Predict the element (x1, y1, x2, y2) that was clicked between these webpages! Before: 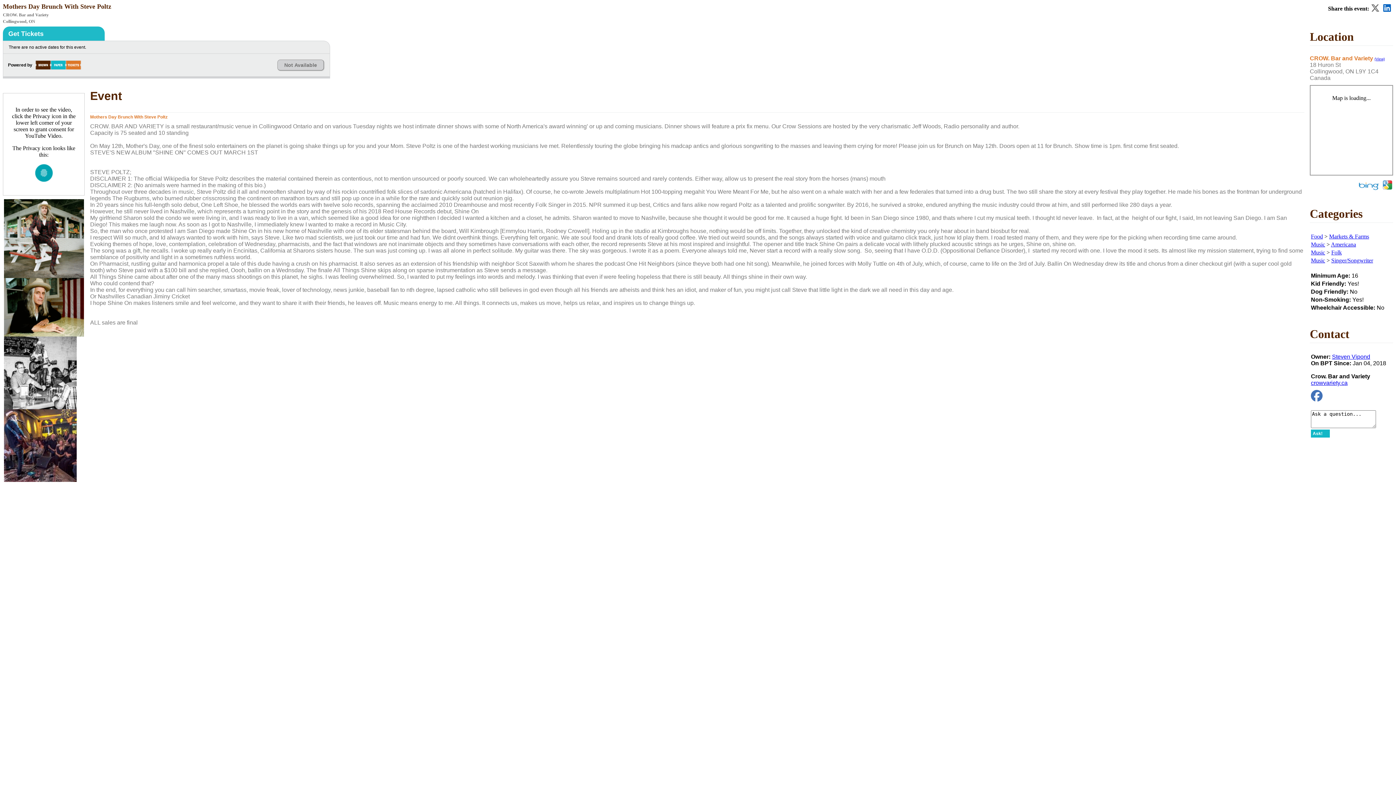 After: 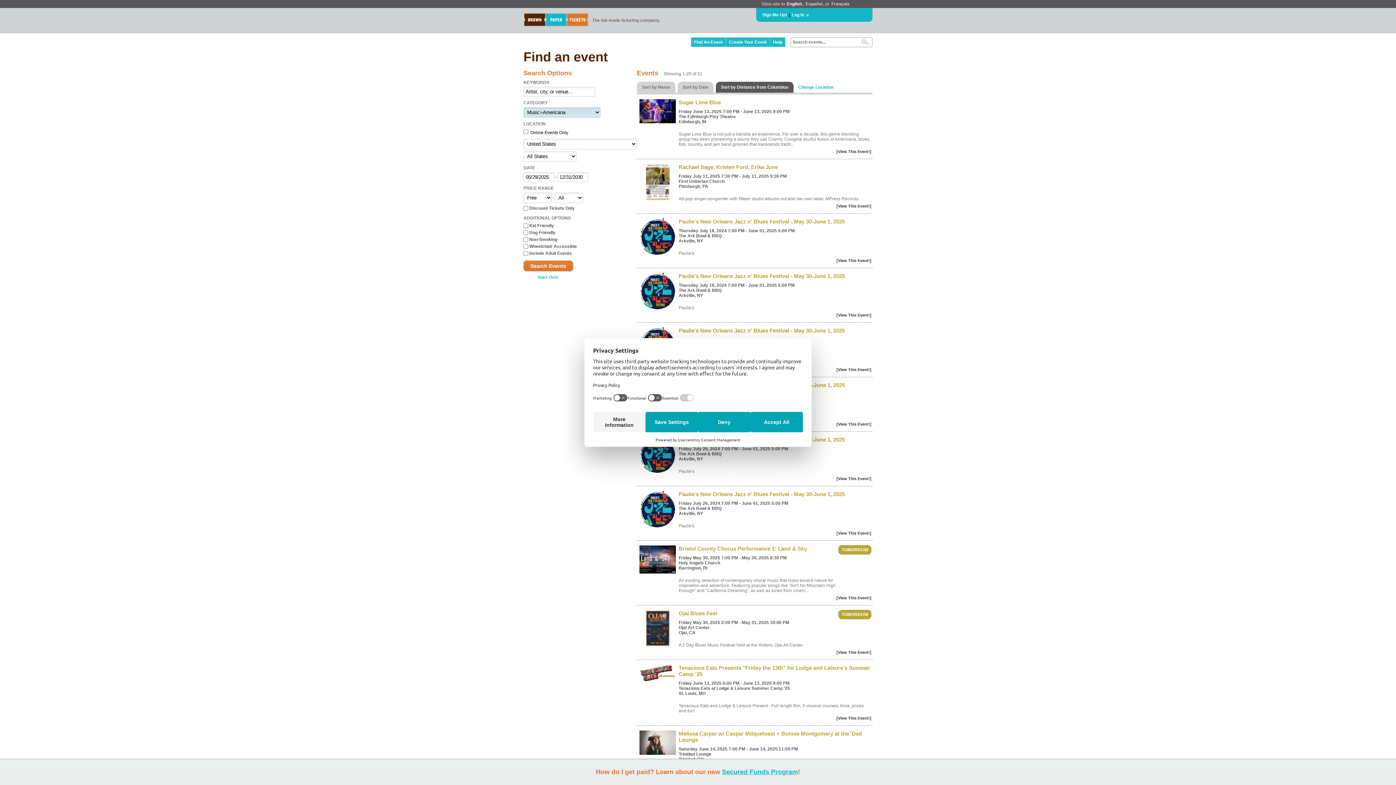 Action: label: Americana bbox: (1331, 241, 1356, 247)